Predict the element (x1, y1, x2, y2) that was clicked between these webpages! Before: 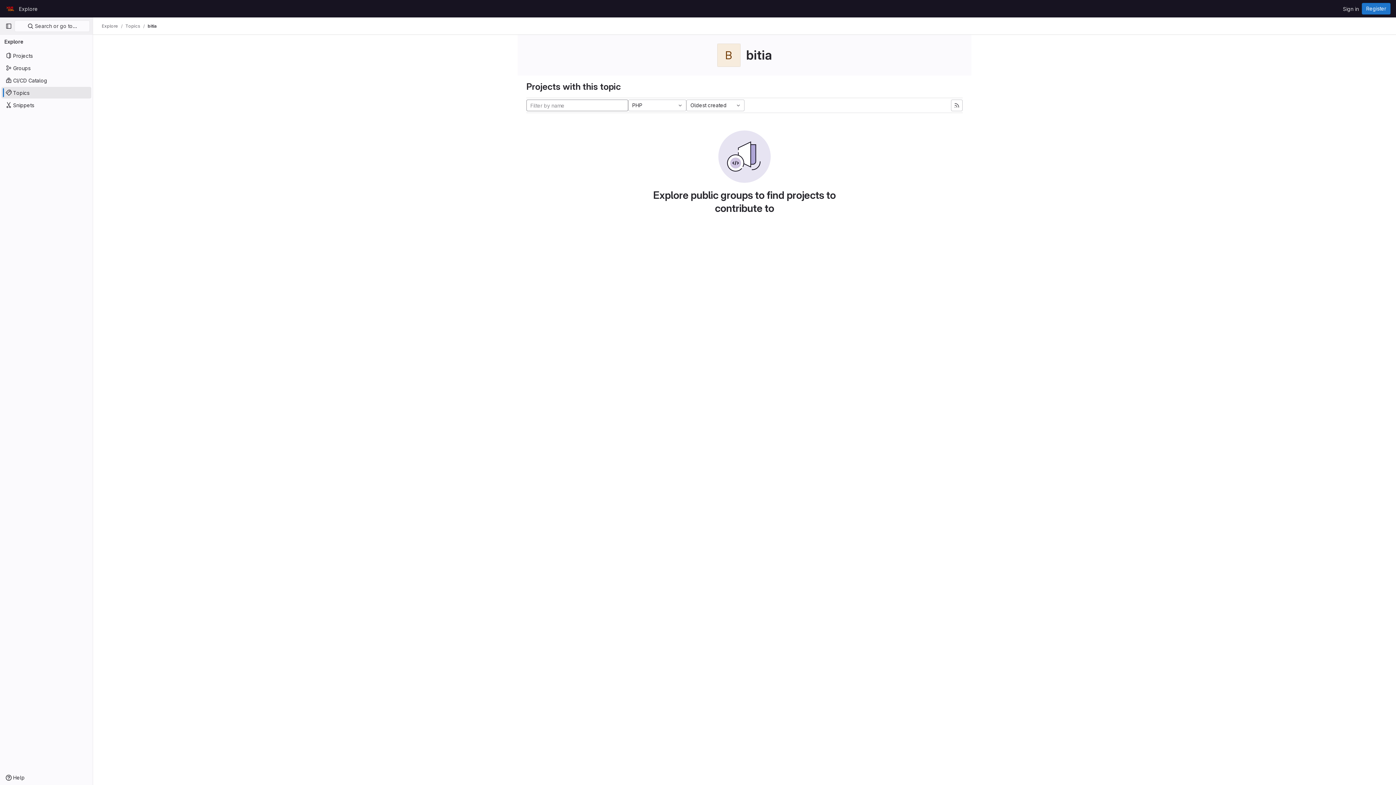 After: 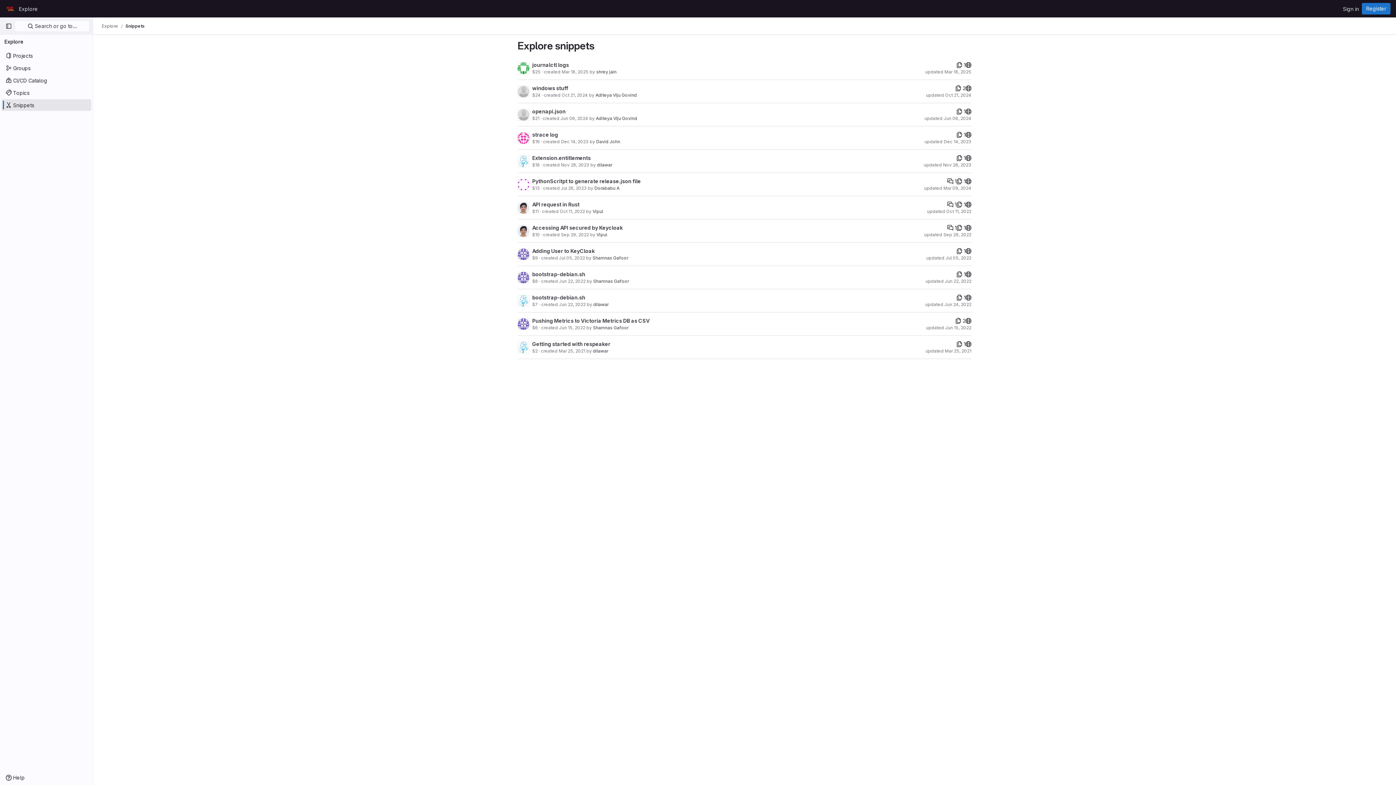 Action: label: Snippets bbox: (1, 99, 91, 110)